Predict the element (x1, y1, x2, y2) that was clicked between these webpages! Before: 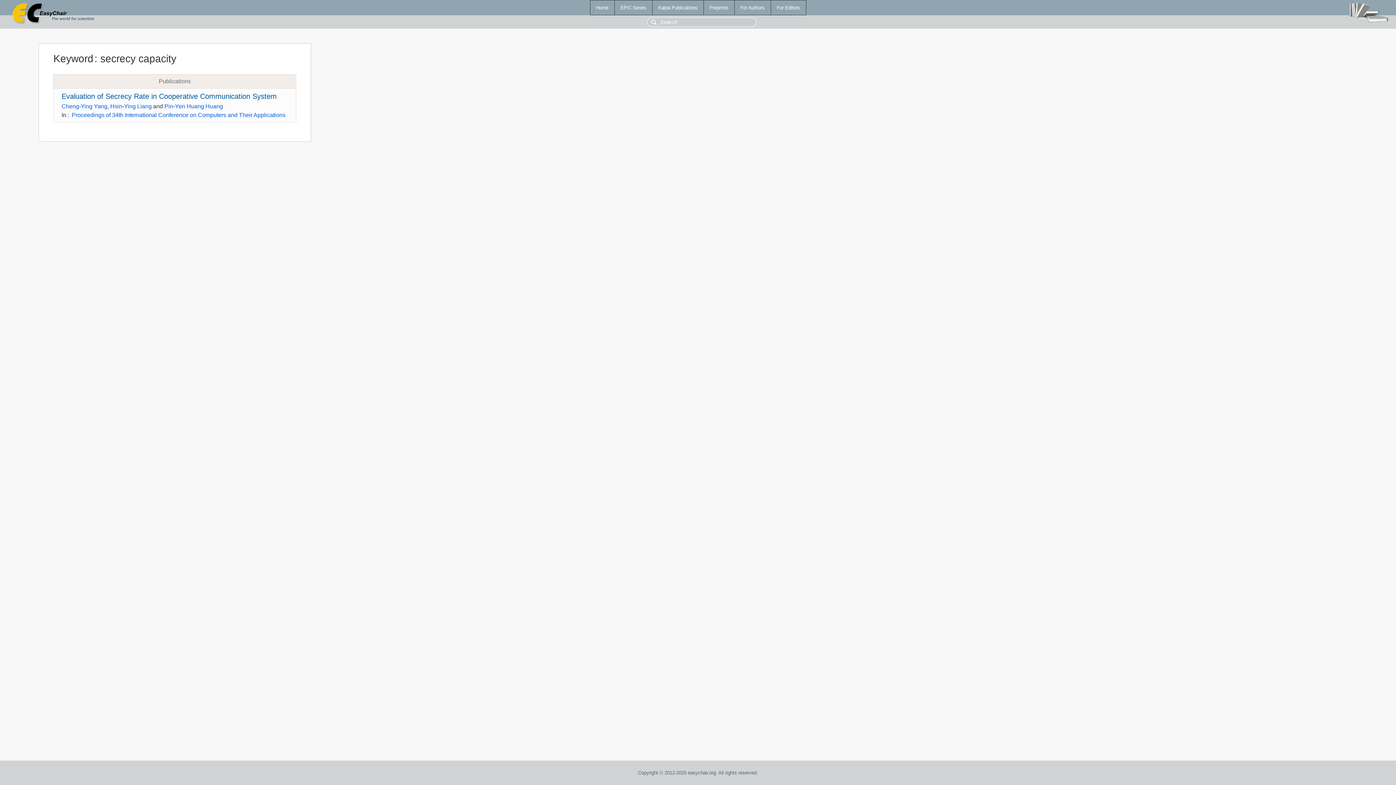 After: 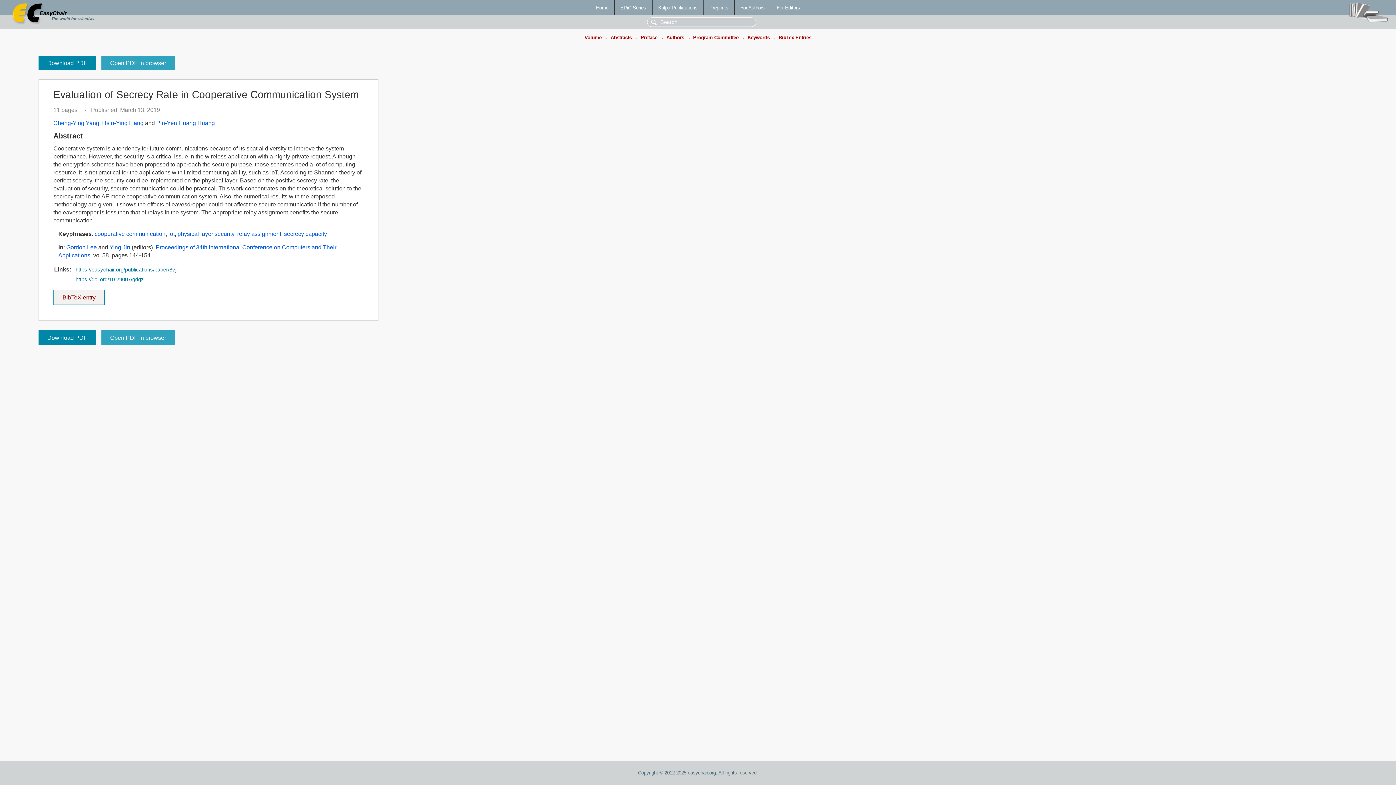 Action: bbox: (61, 92, 276, 100) label: Evaluation of Secrecy Rate in Cooperative Communication System